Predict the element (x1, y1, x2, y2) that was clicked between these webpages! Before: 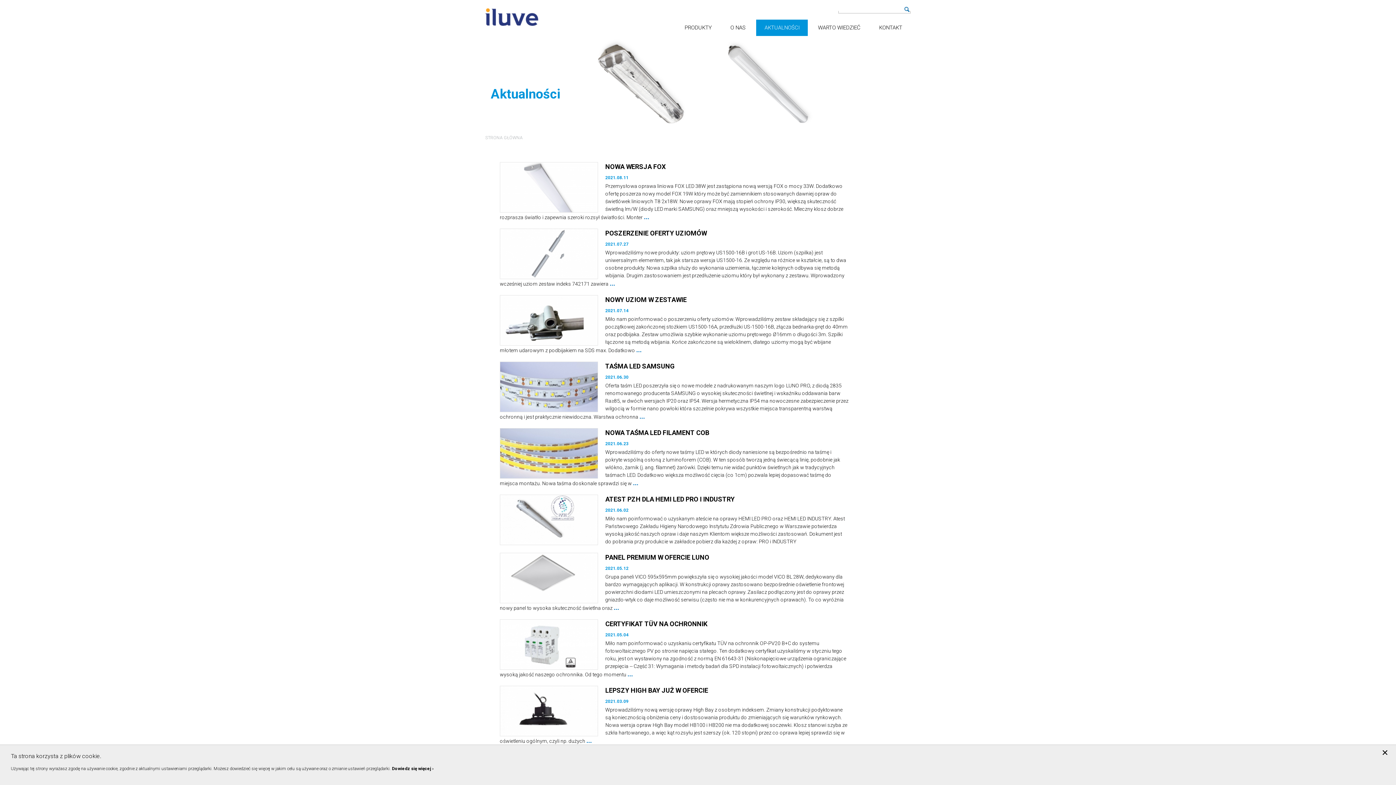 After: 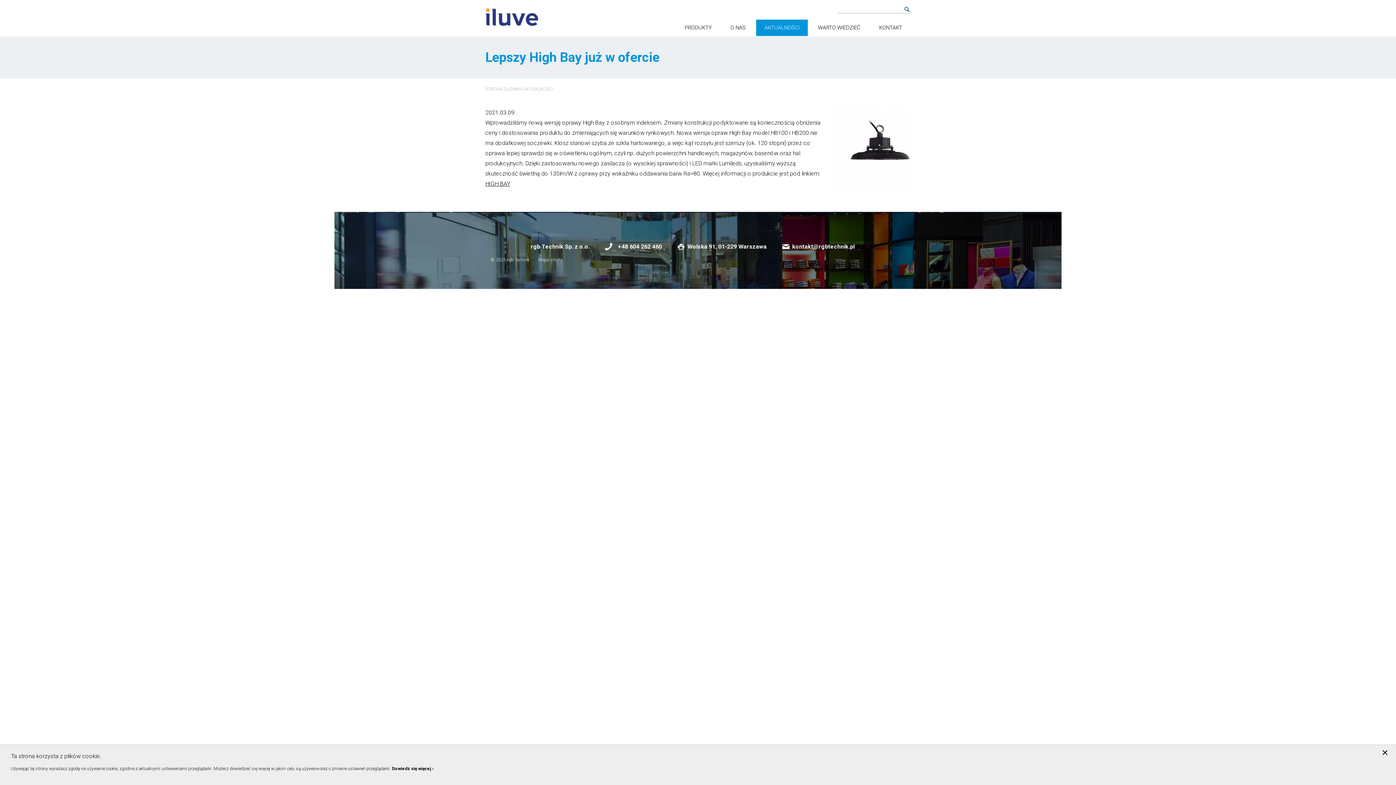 Action: bbox: (586, 737, 592, 744) label: ...